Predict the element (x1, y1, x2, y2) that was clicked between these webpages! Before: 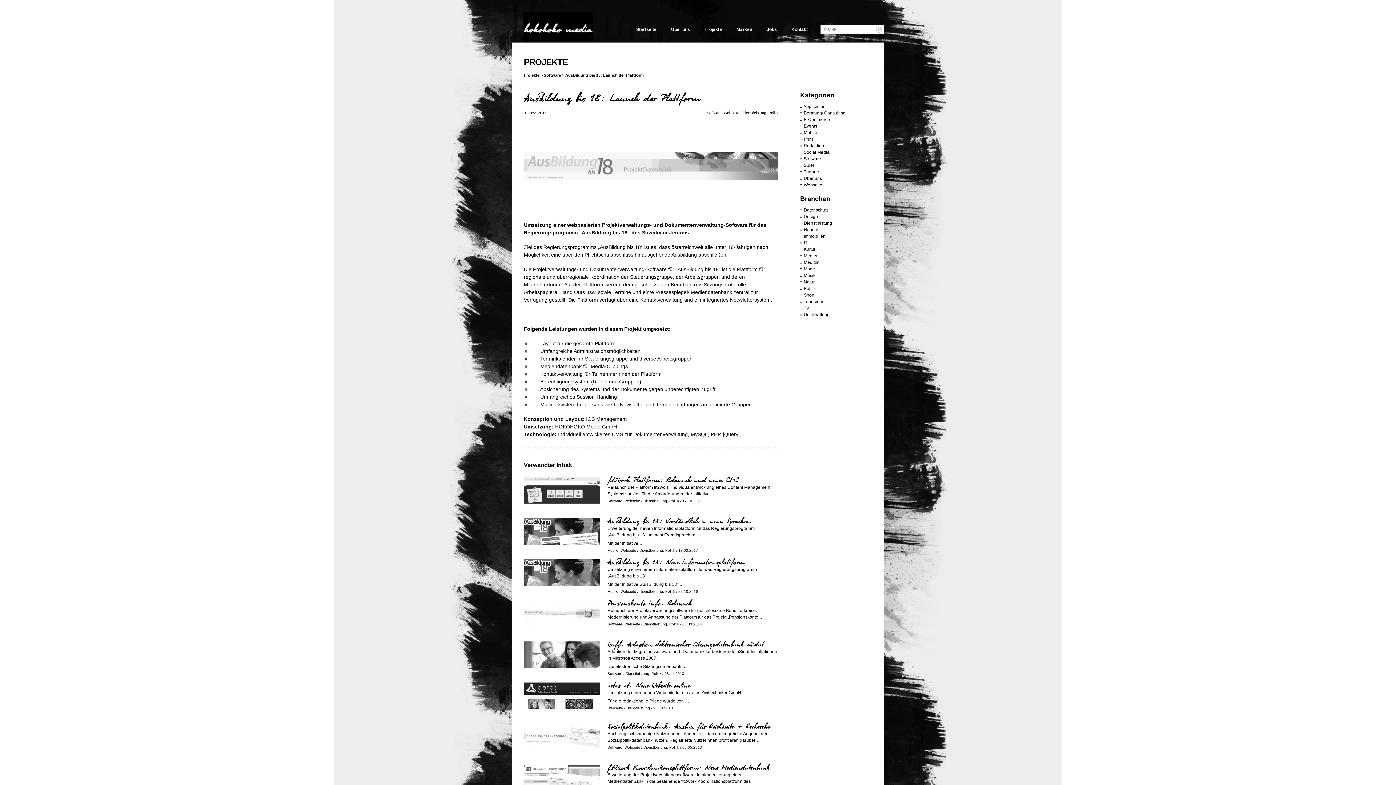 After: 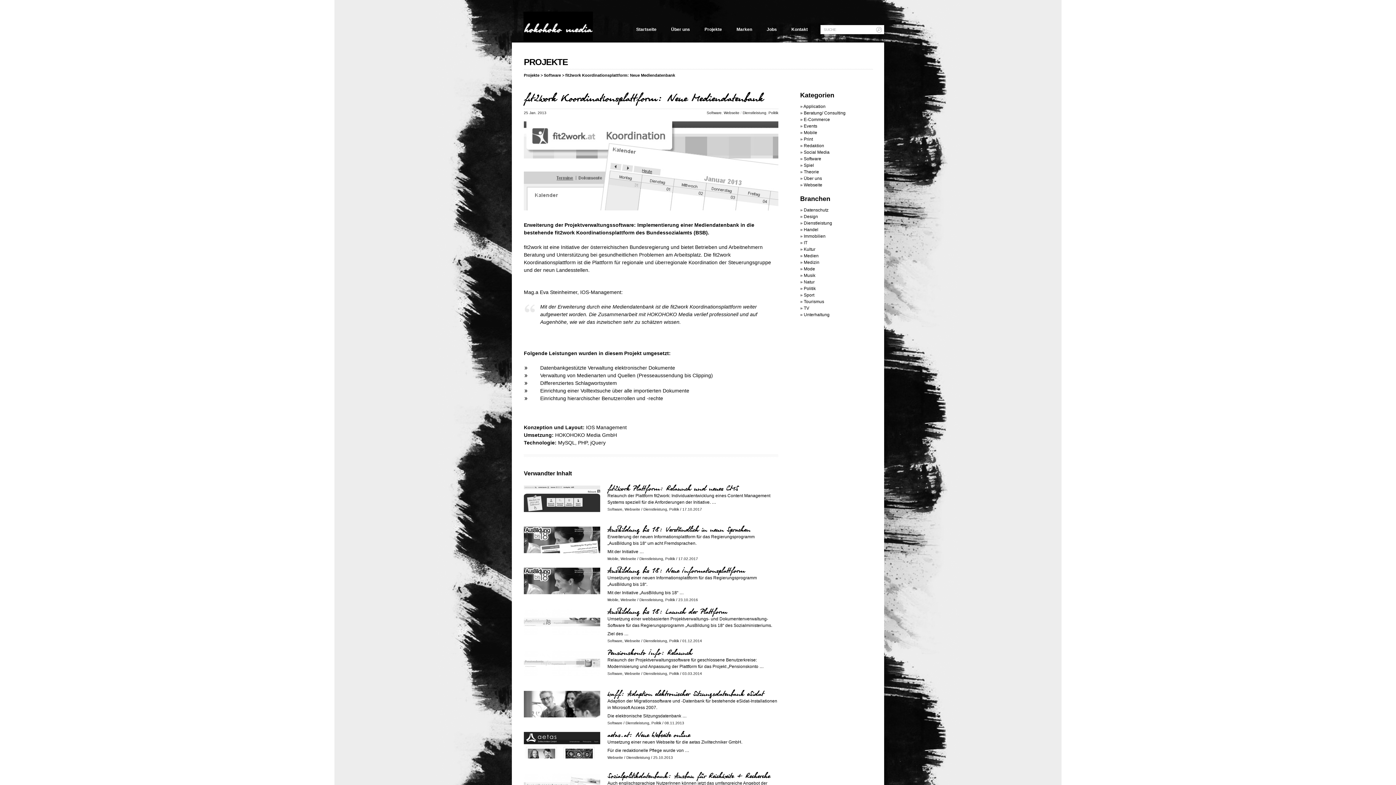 Action: bbox: (607, 766, 770, 771) label: fit2work Koordinationsplattform: Neue Mediendatenbank